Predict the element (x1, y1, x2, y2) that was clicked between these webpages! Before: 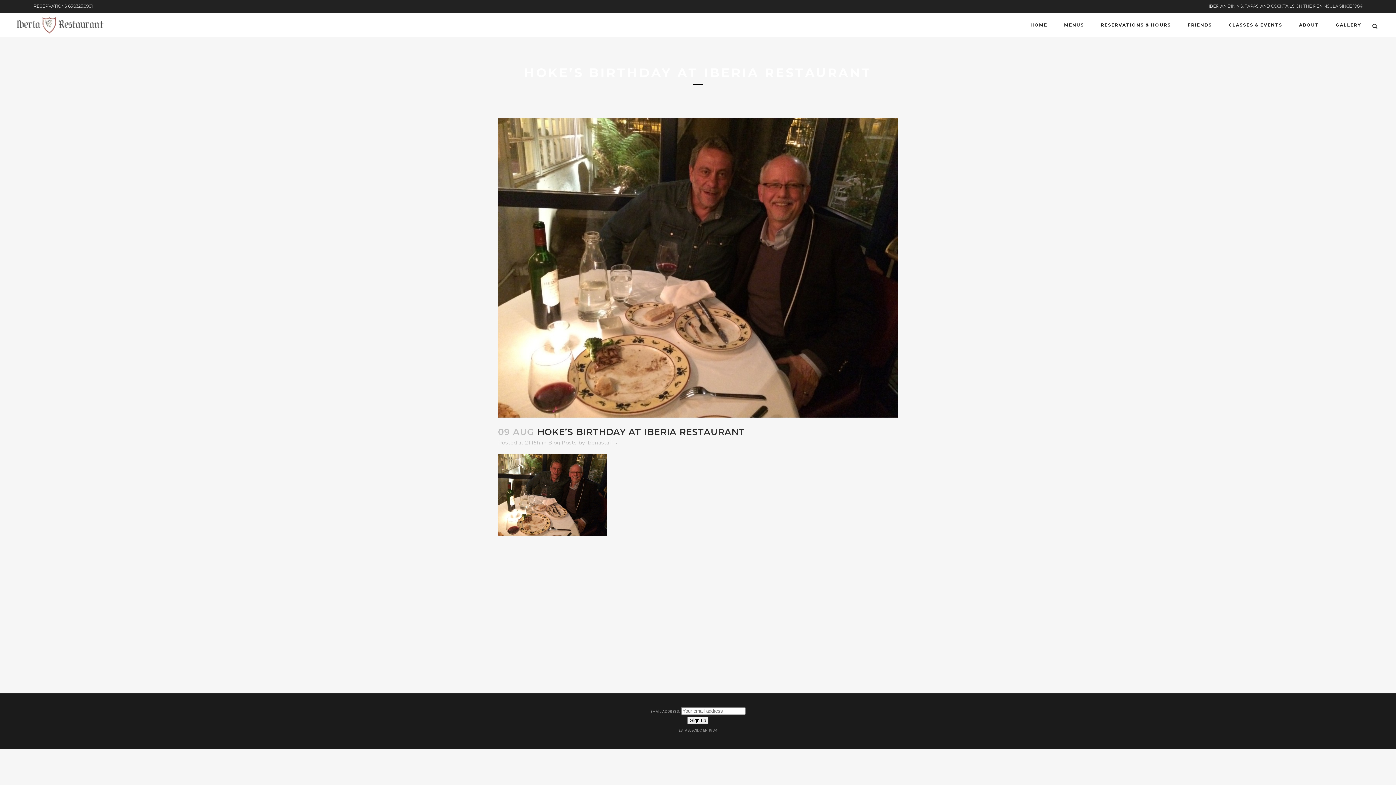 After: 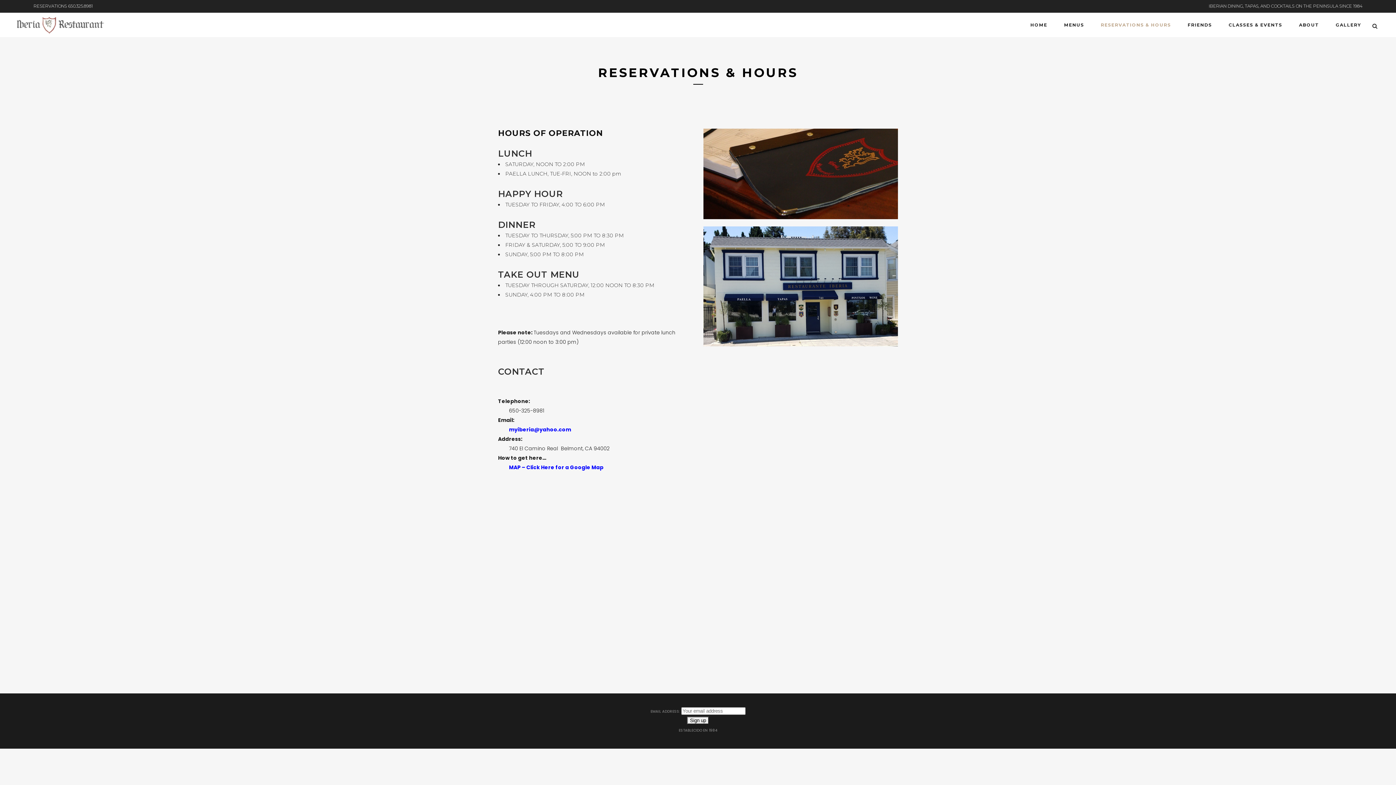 Action: bbox: (1092, 12, 1179, 37) label: RESERVATIONS & HOURS